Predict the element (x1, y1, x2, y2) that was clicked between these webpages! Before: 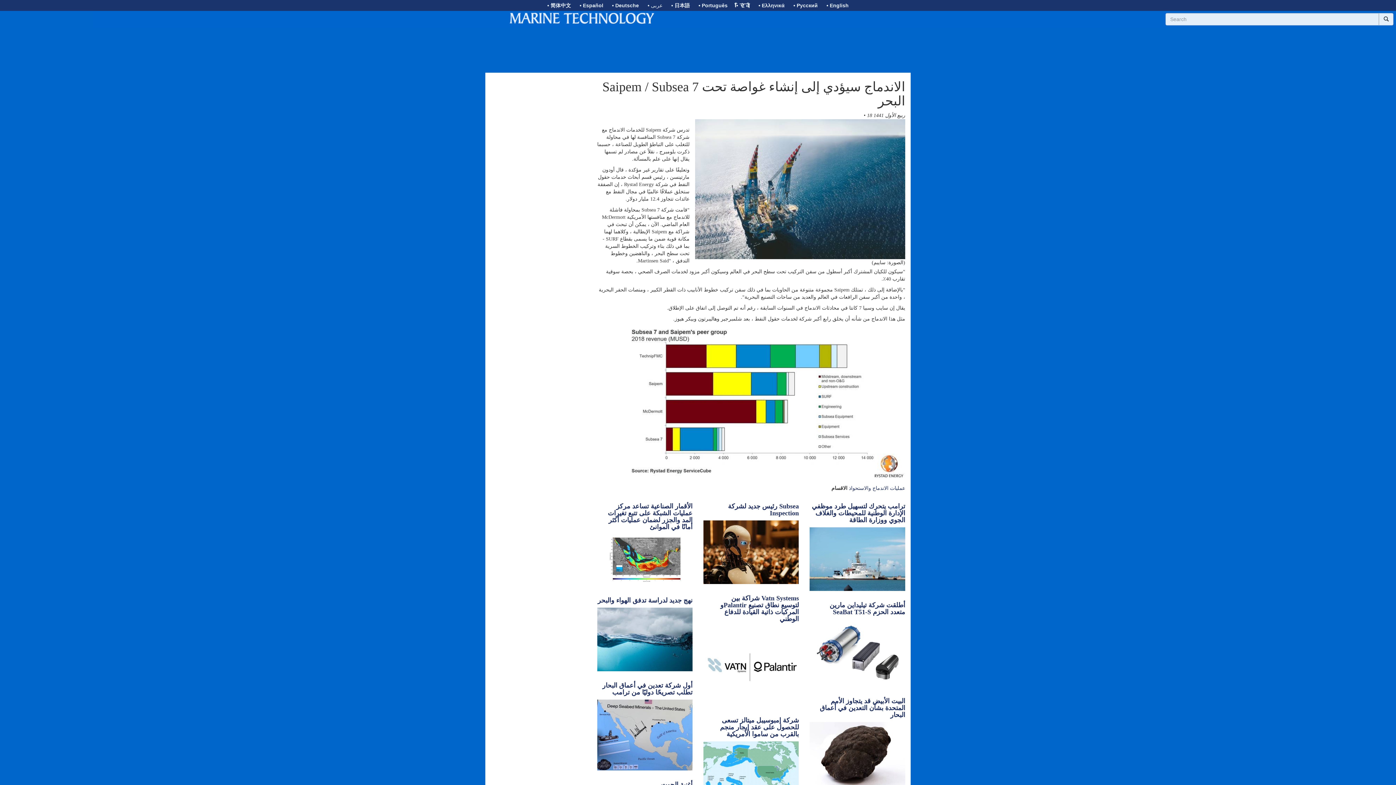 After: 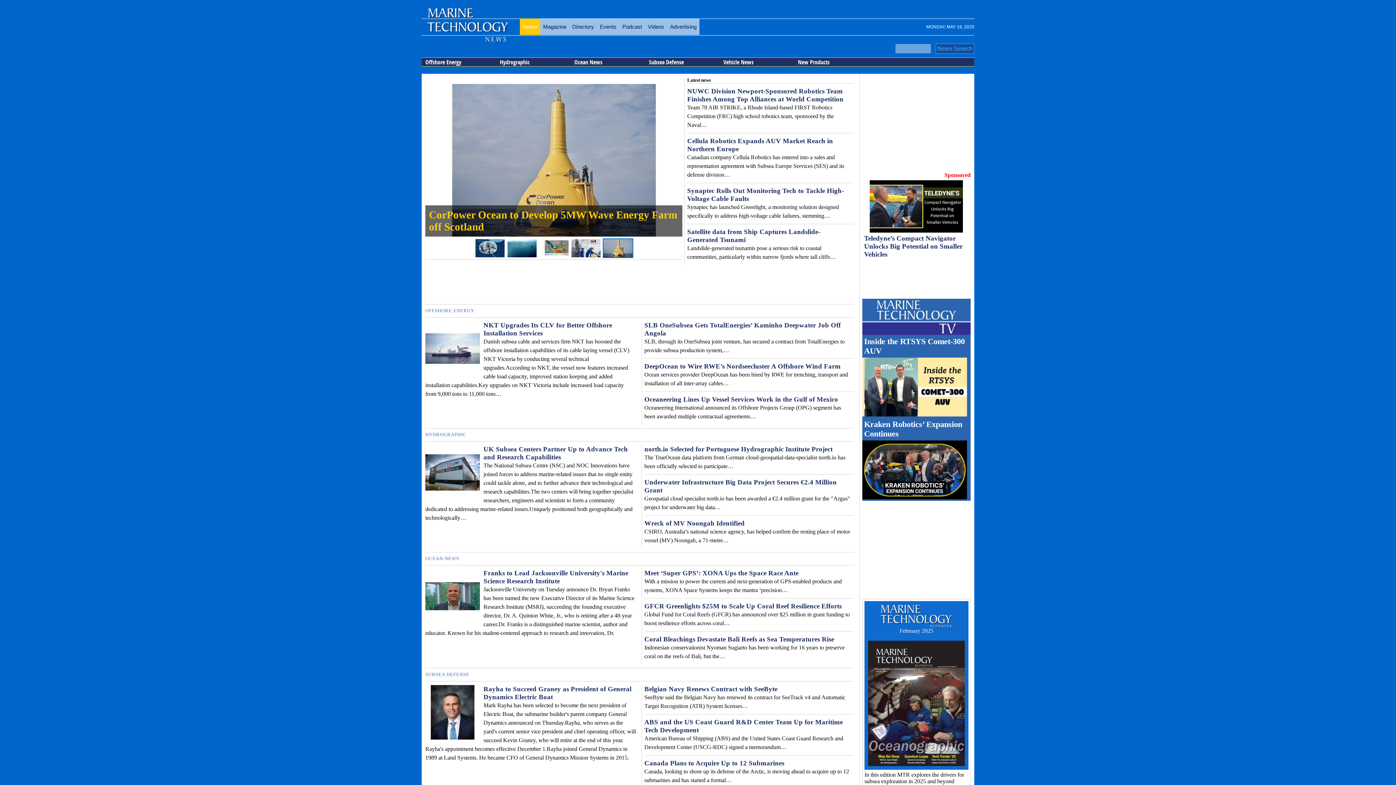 Action: label: • English bbox: (823, 0, 852, 10)